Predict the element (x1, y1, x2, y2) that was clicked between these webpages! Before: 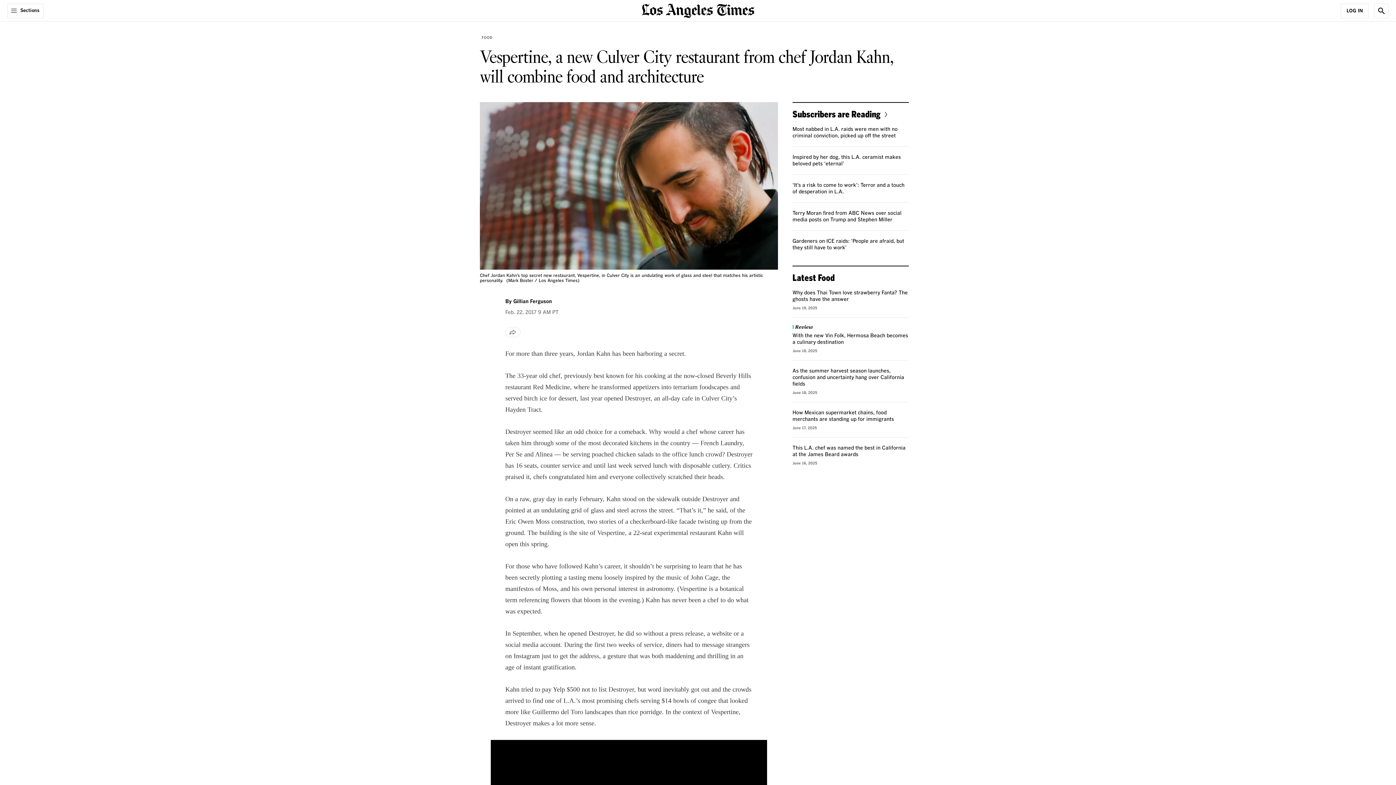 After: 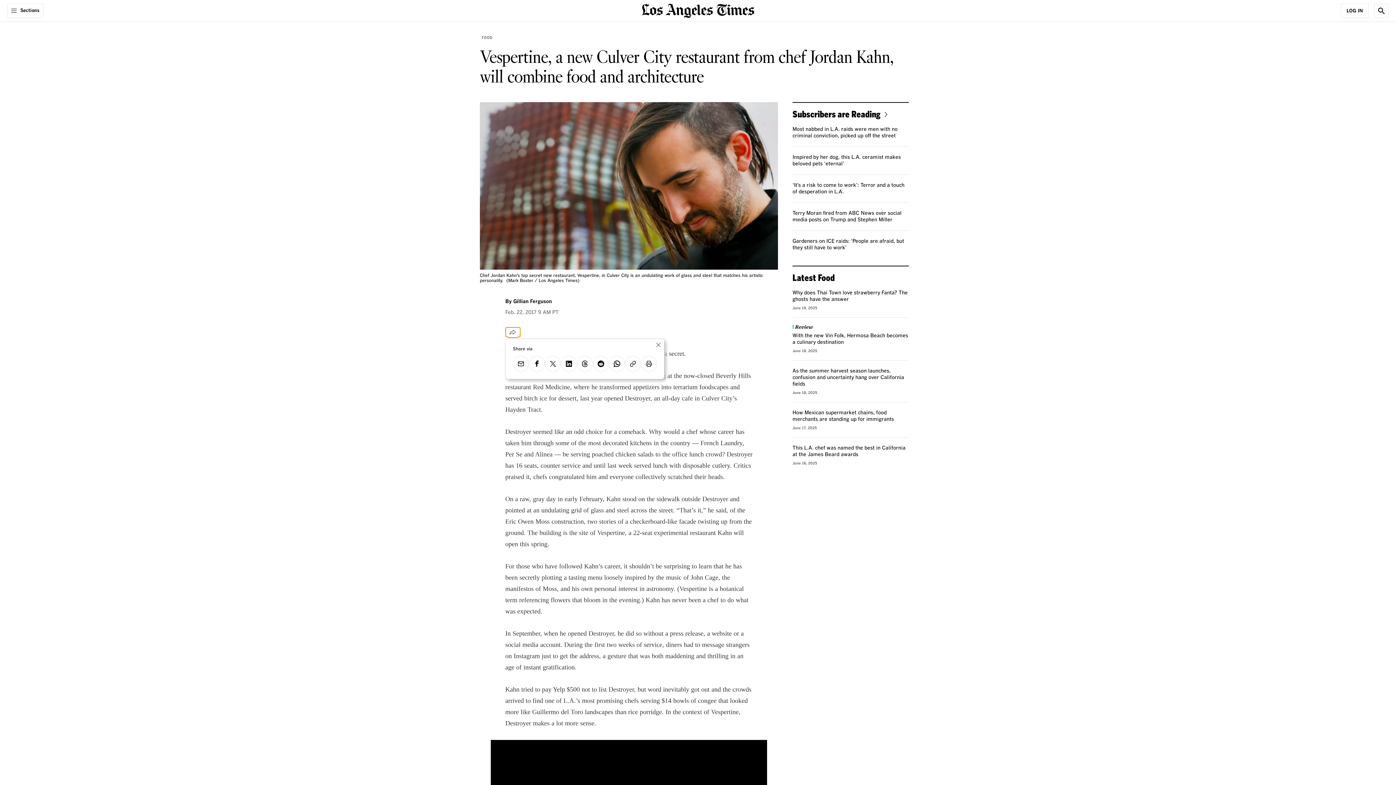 Action: label: Share bbox: (505, 327, 520, 337)